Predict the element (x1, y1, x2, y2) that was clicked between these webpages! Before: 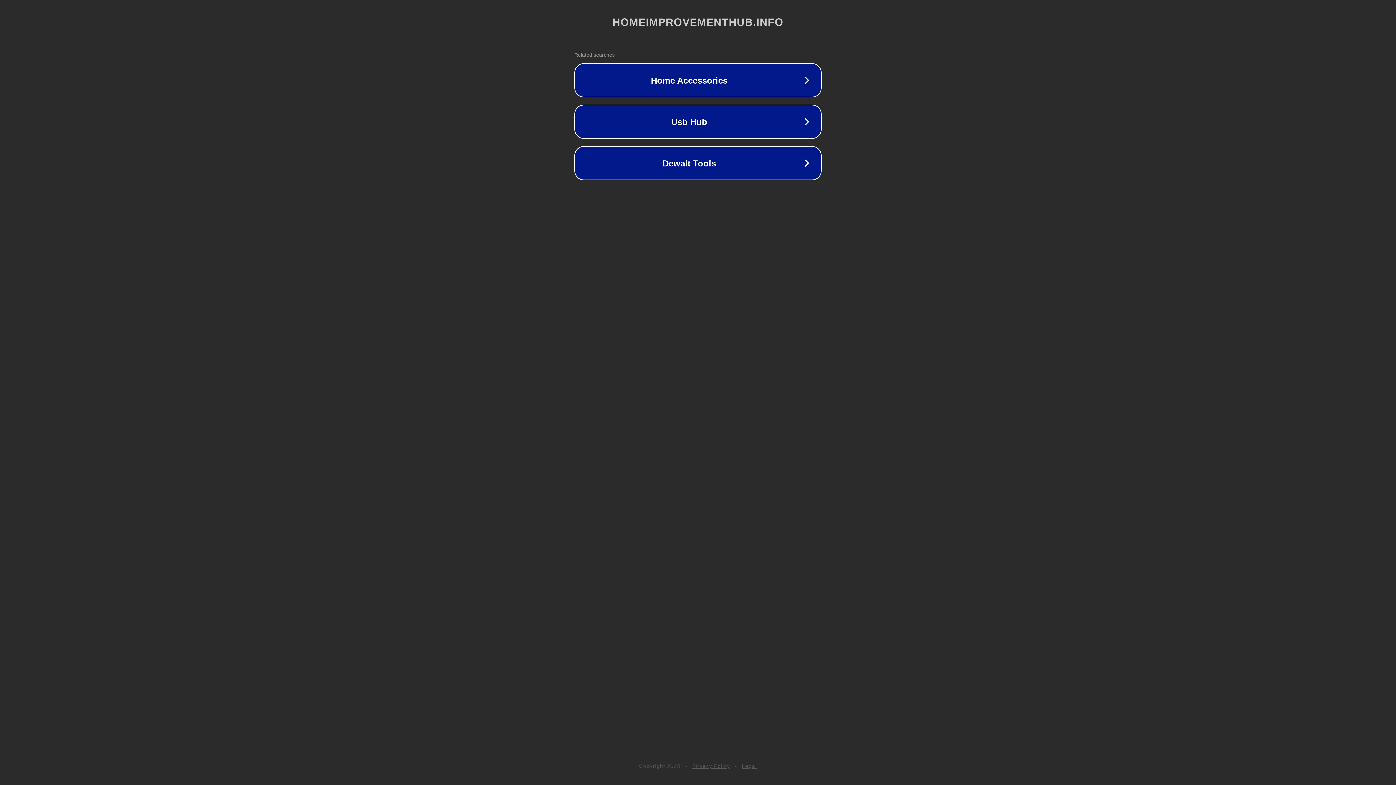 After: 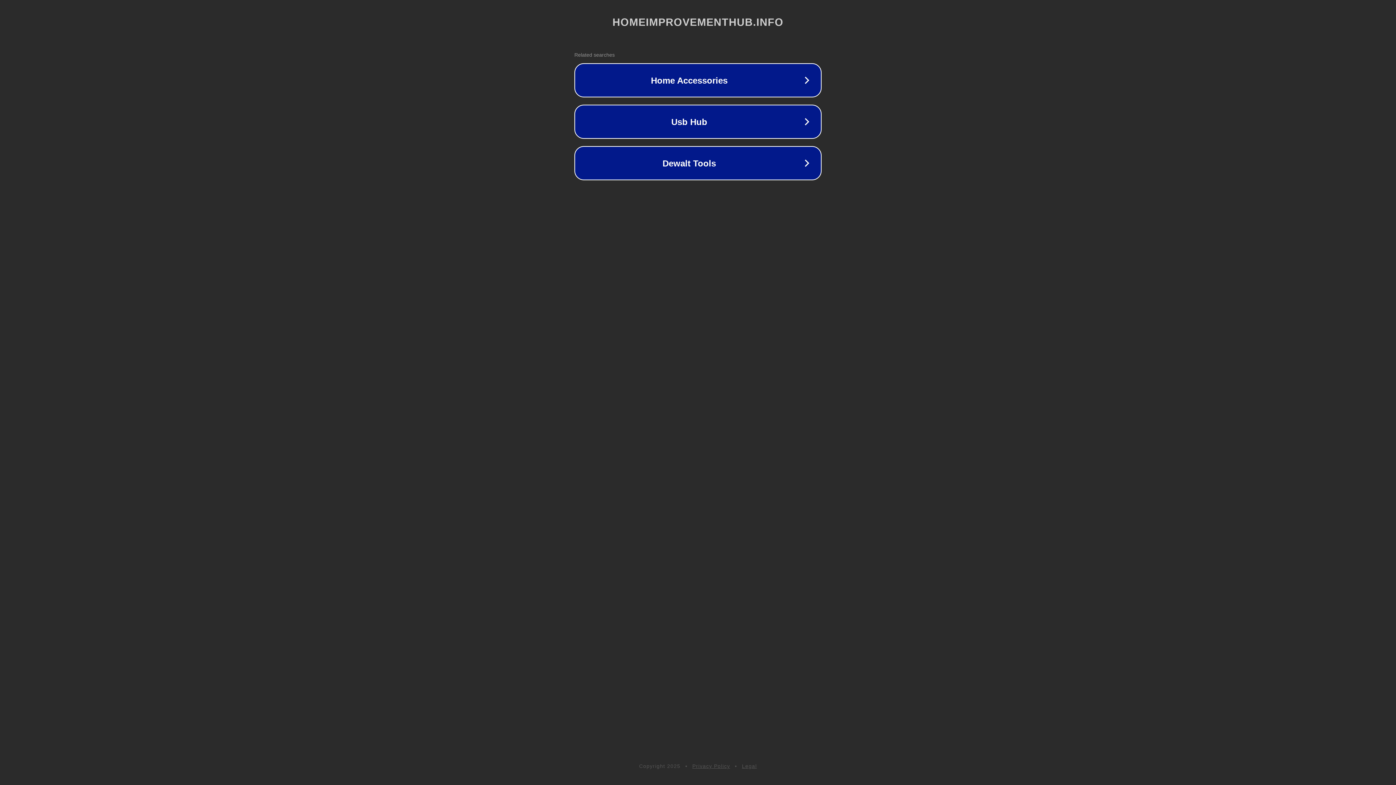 Action: bbox: (692, 763, 730, 769) label: Privacy Policy